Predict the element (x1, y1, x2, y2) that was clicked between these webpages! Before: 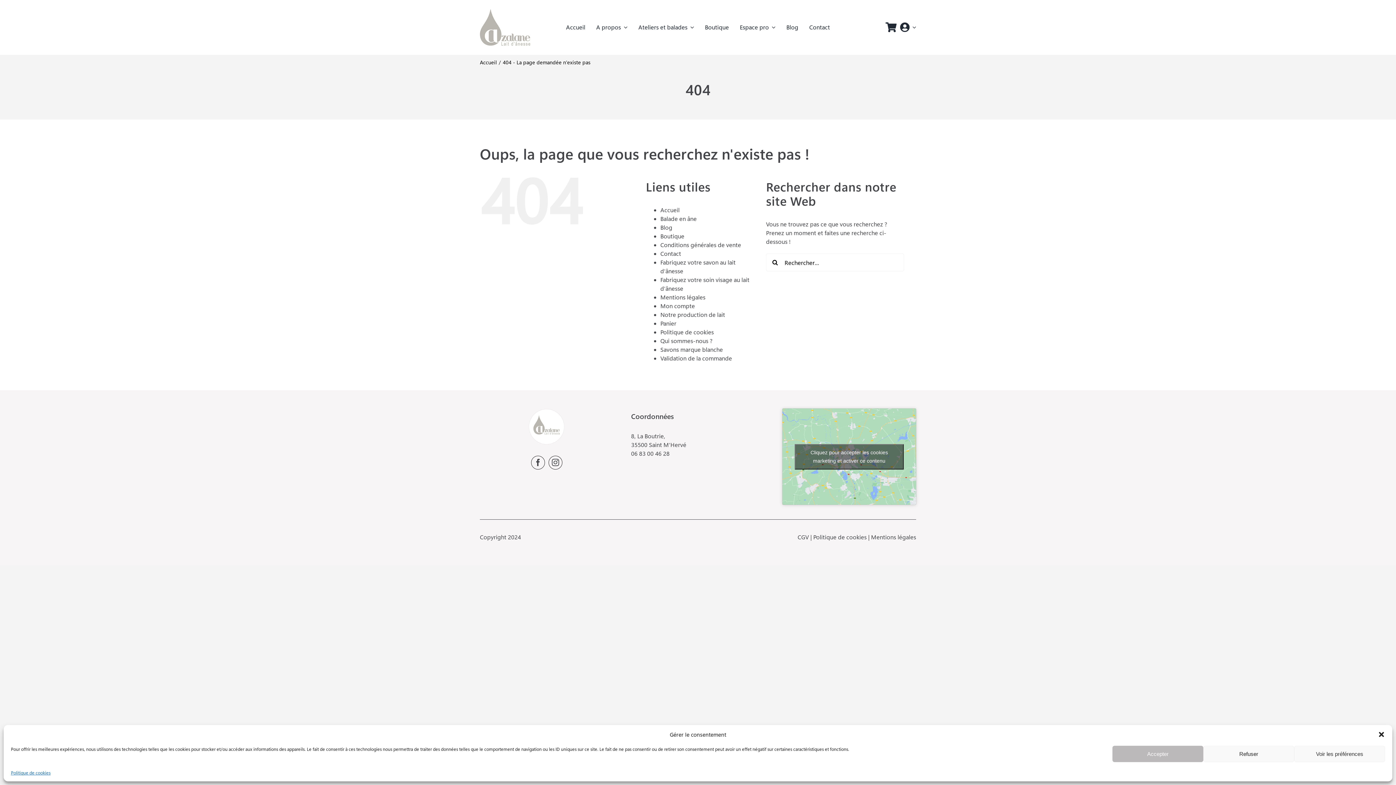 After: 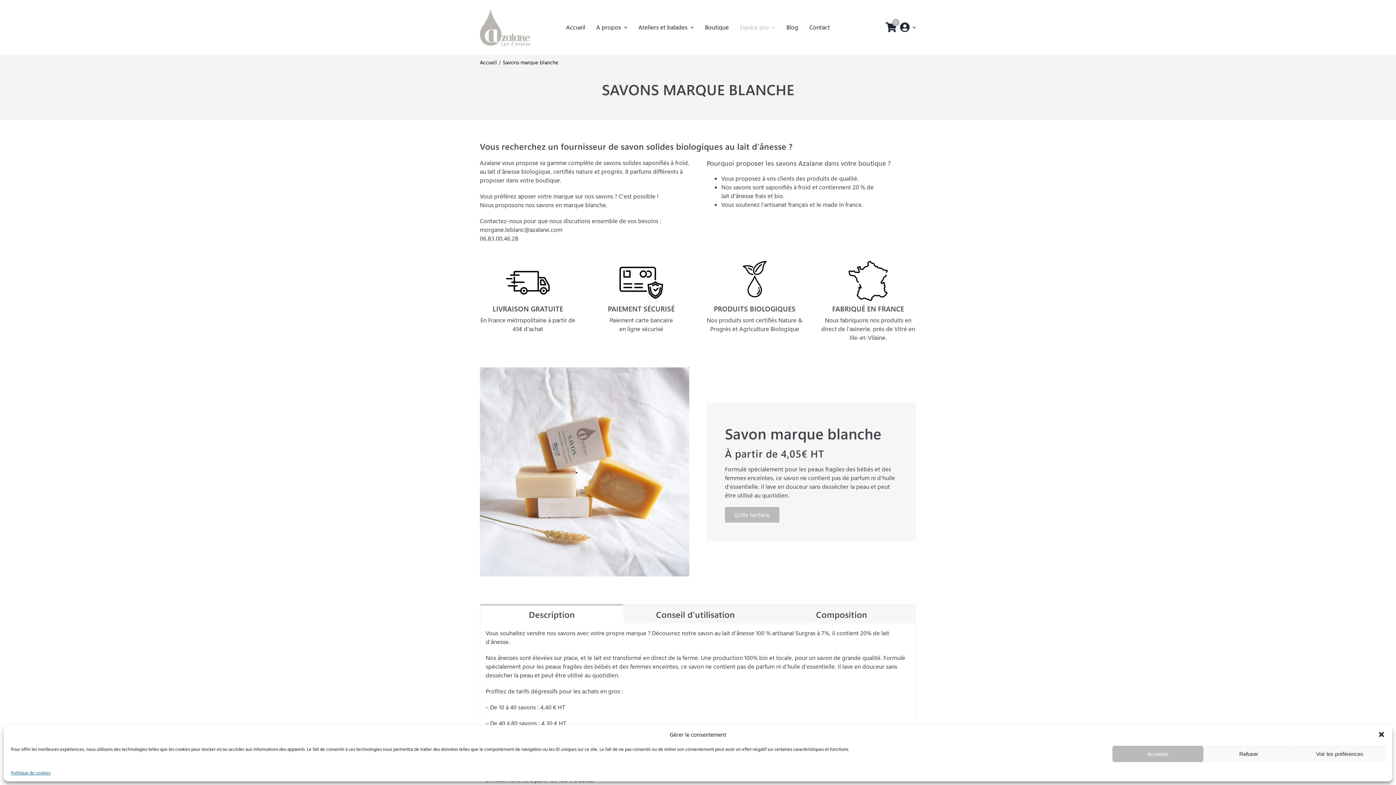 Action: bbox: (660, 345, 723, 353) label: Savons marque blanche